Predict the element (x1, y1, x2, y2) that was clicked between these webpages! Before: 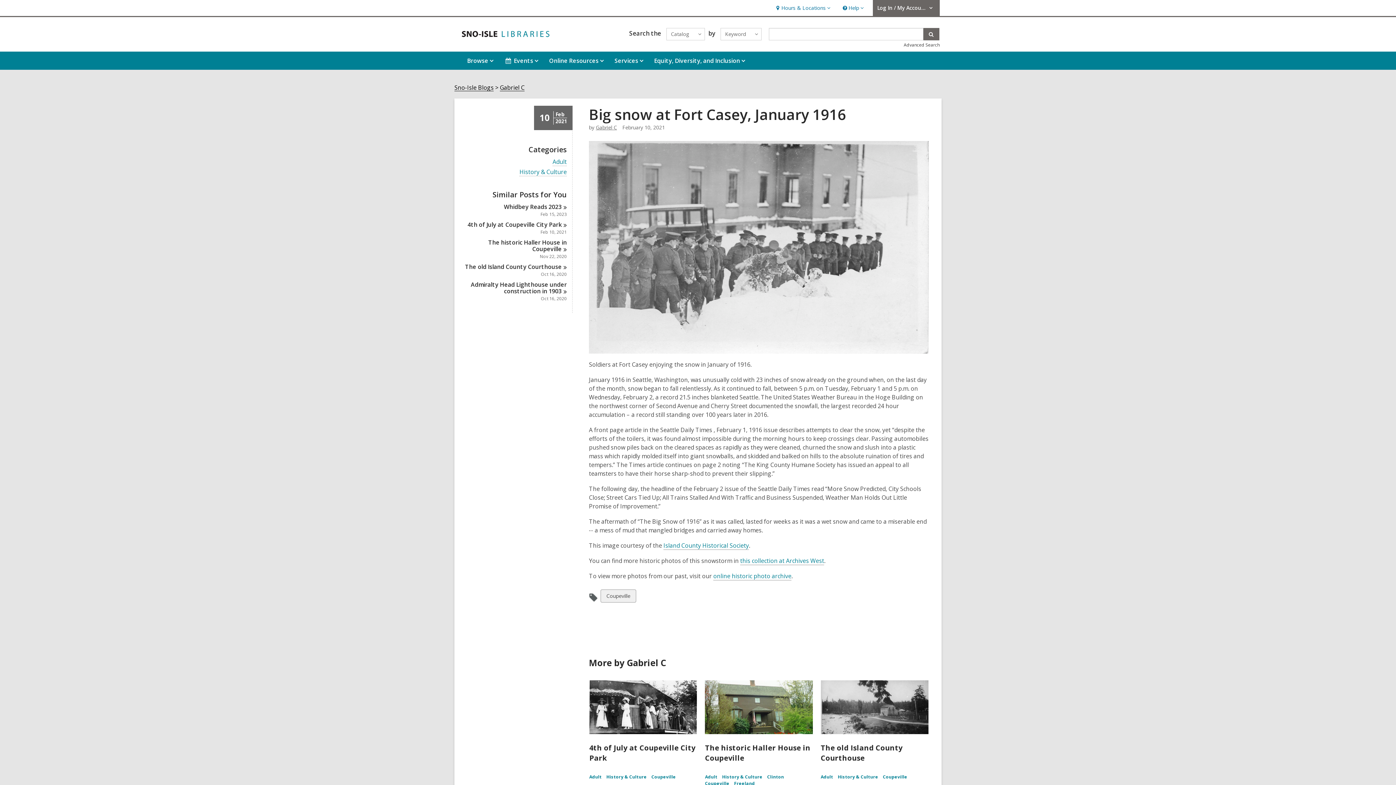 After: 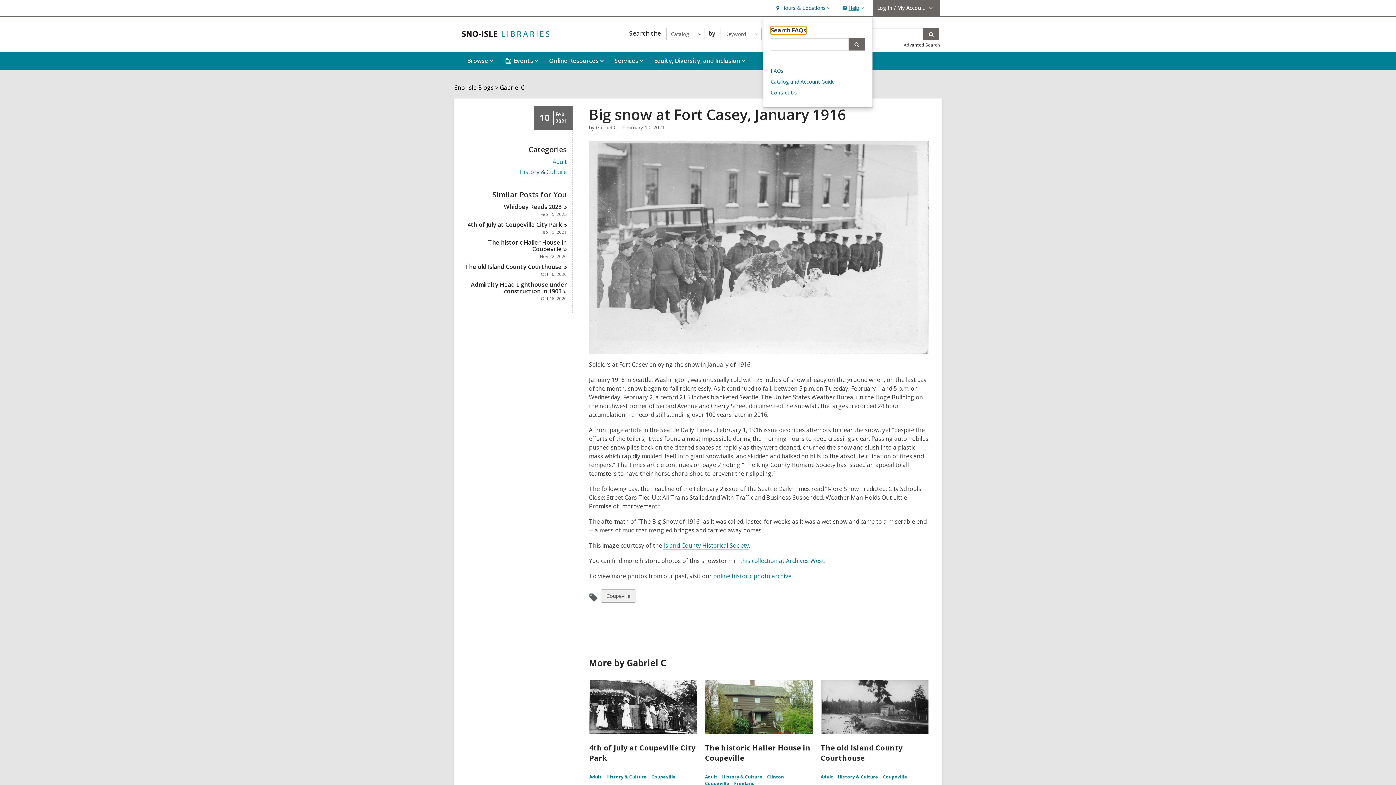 Action: bbox: (839, 0, 865, 16) label: Help
Help, collapsed